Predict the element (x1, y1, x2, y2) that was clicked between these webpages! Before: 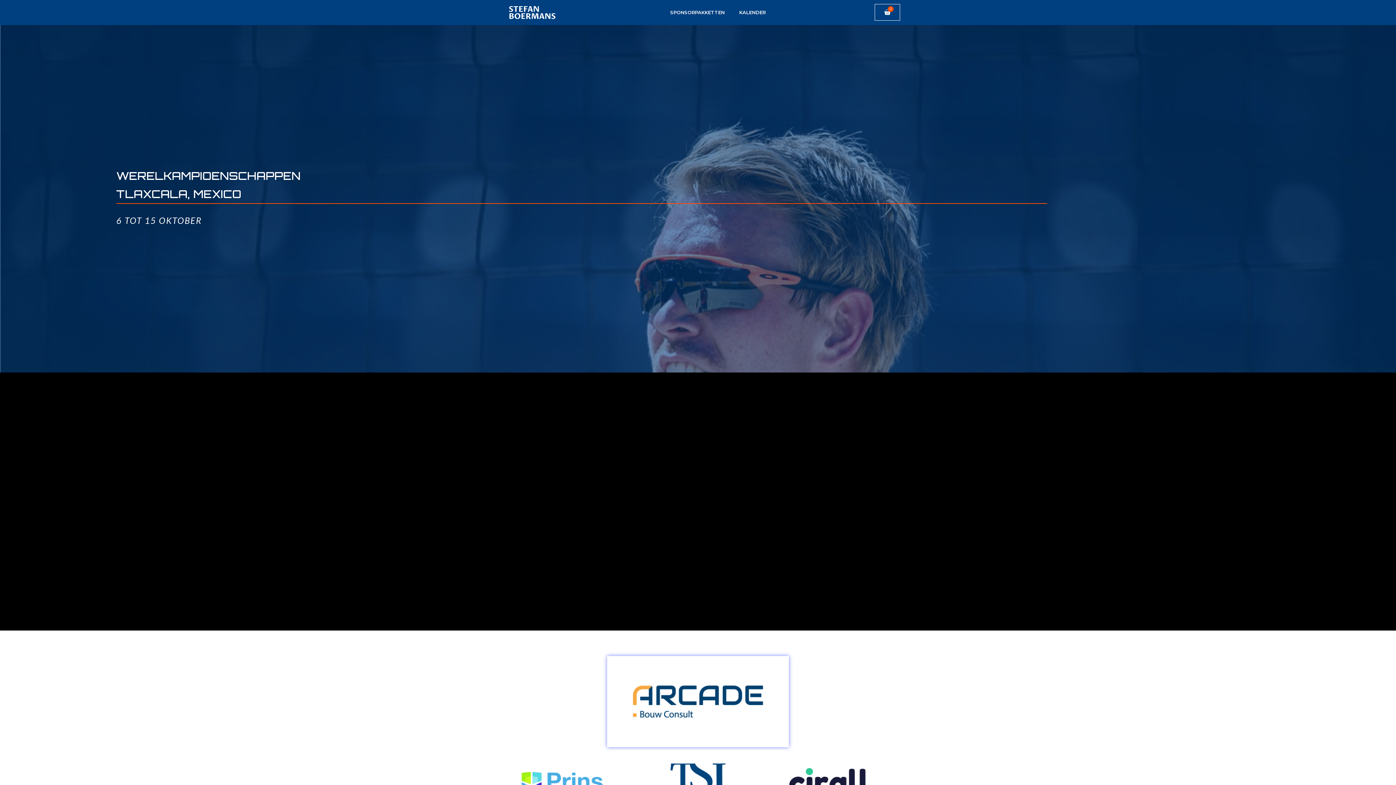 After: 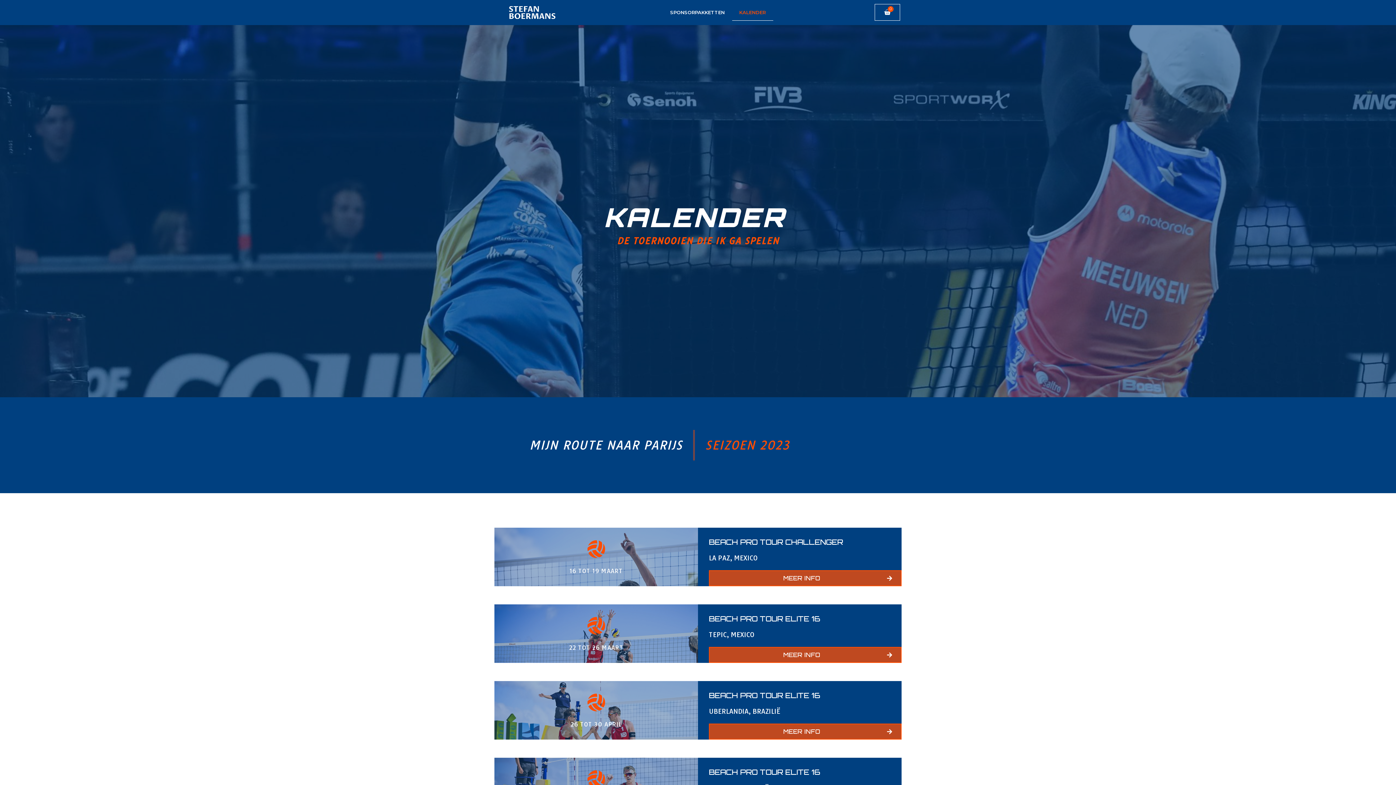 Action: bbox: (732, 4, 773, 20) label: KALENDER